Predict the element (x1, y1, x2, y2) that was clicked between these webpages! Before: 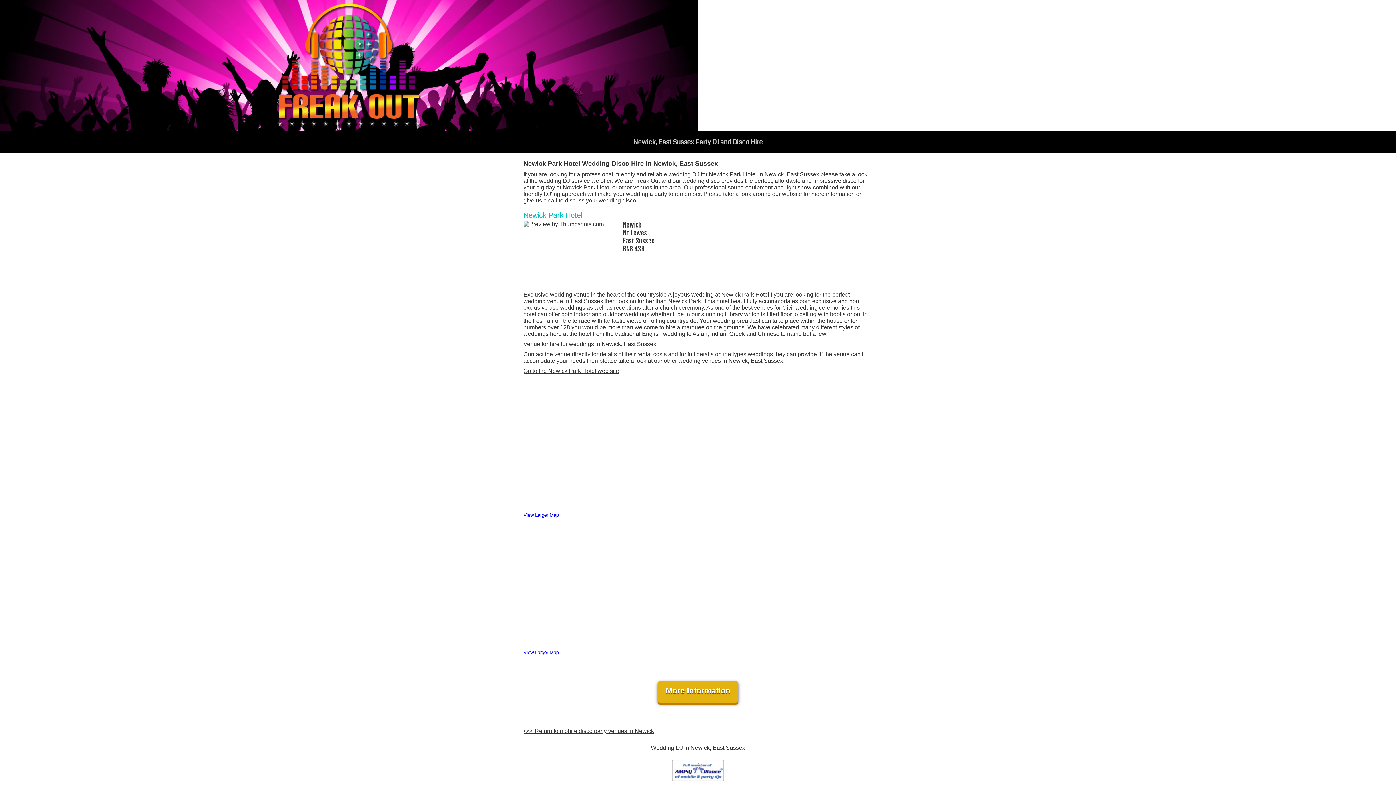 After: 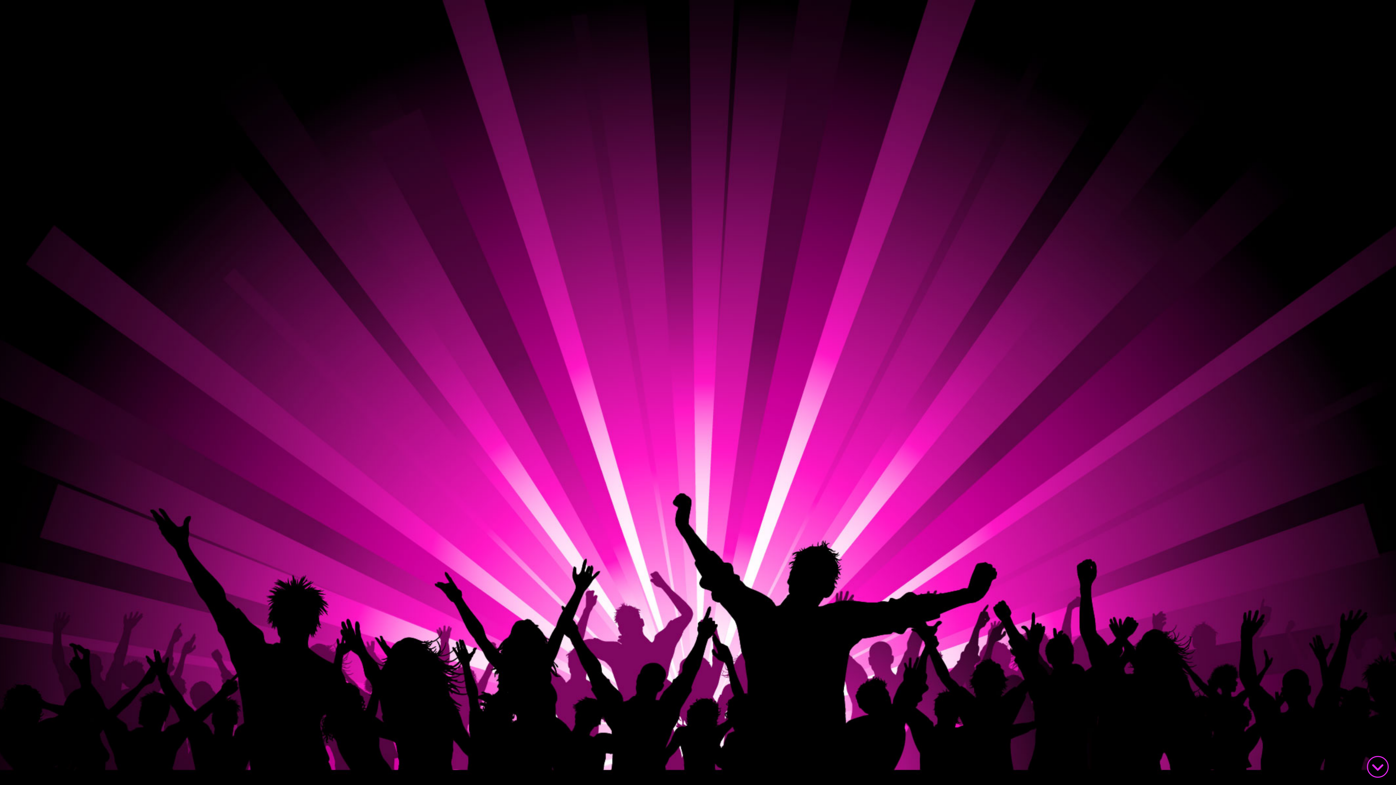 Action: bbox: (658, 681, 738, 703) label: More Information